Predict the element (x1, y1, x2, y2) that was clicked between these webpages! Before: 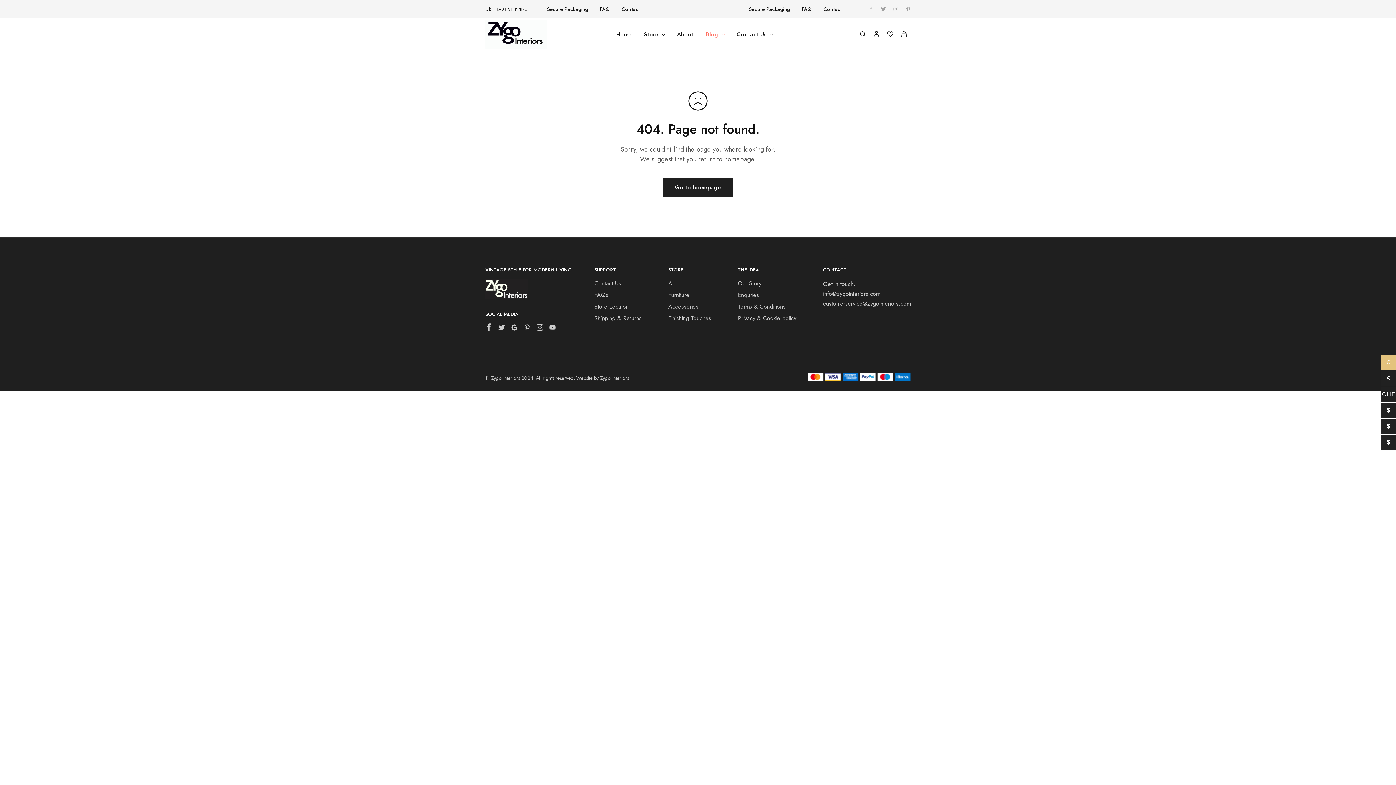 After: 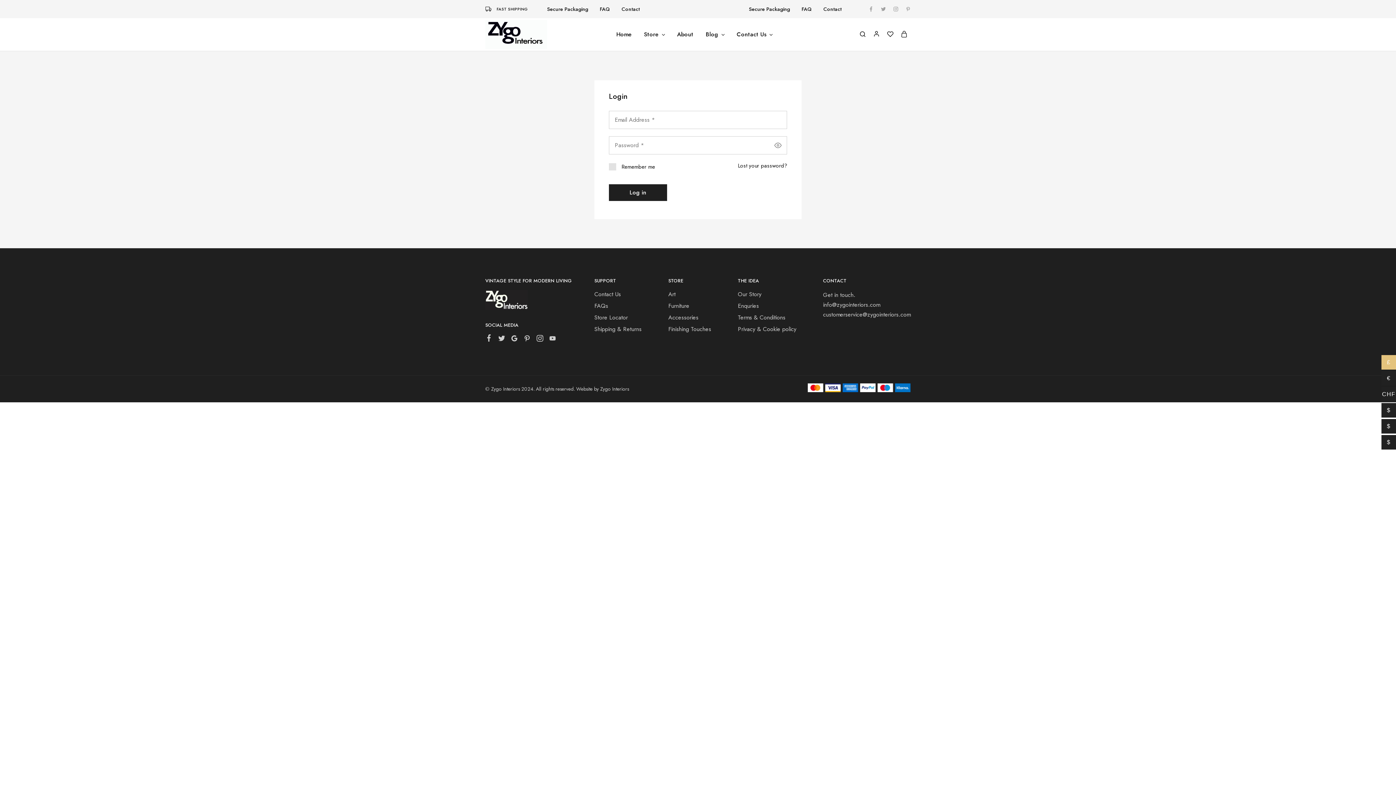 Action: bbox: (808, 372, 910, 383)